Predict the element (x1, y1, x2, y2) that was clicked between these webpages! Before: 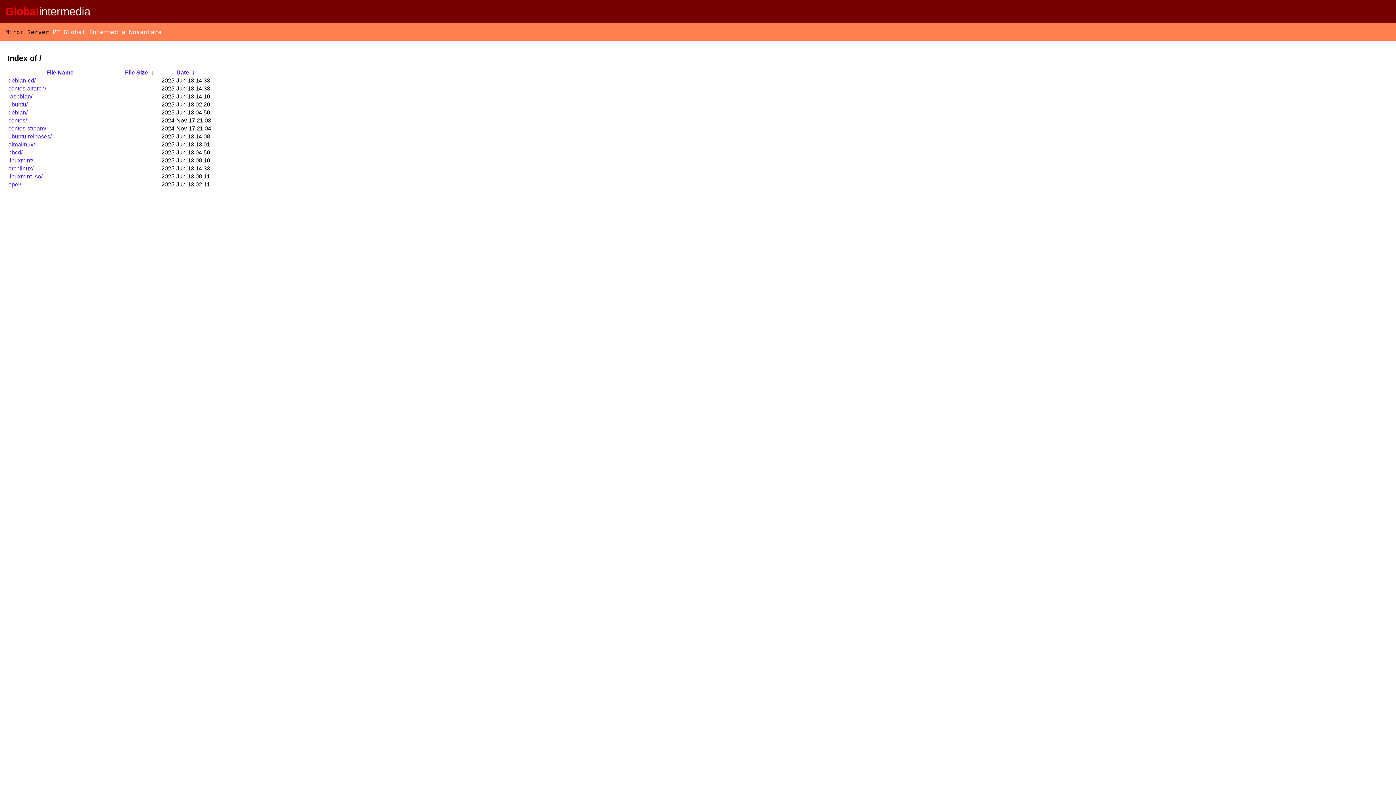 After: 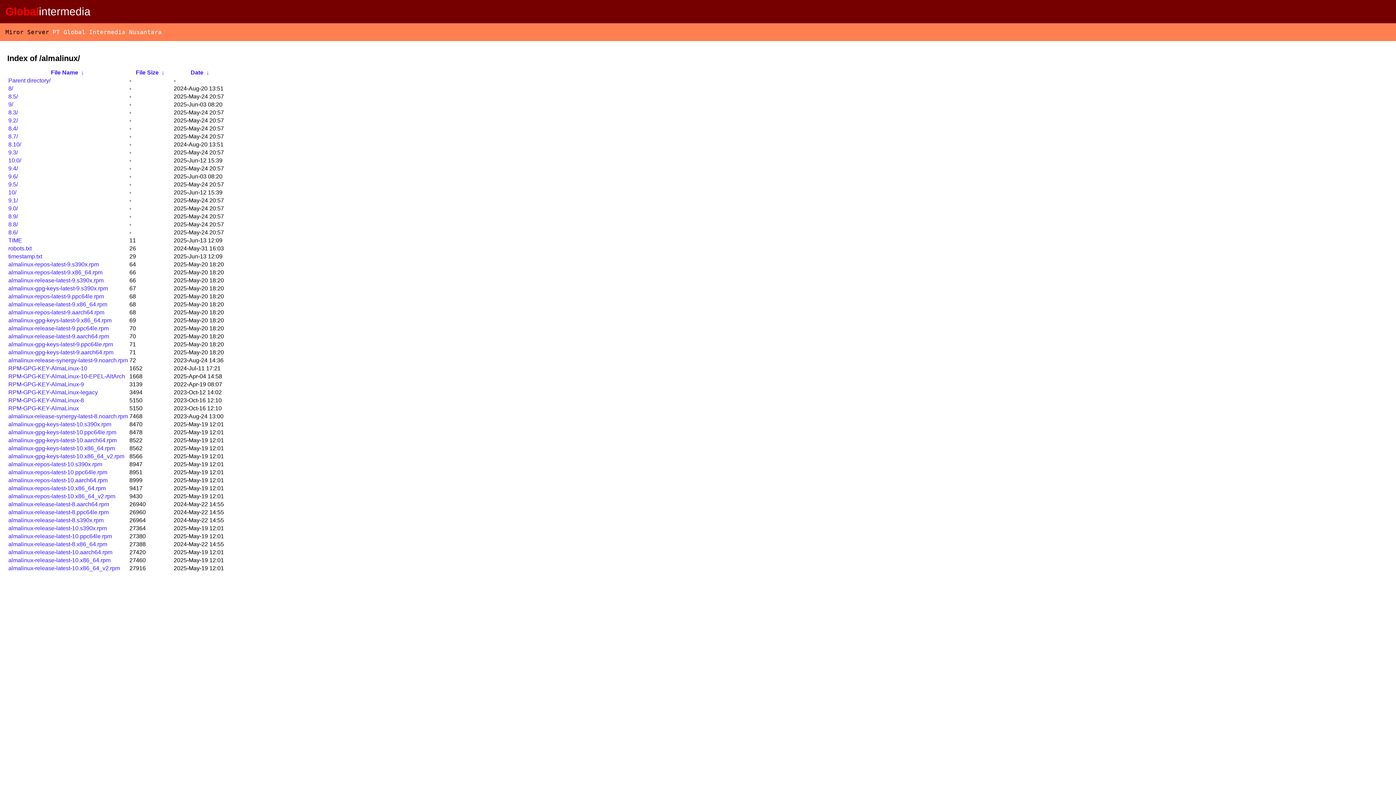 Action: label: almalinux/ bbox: (8, 141, 34, 147)